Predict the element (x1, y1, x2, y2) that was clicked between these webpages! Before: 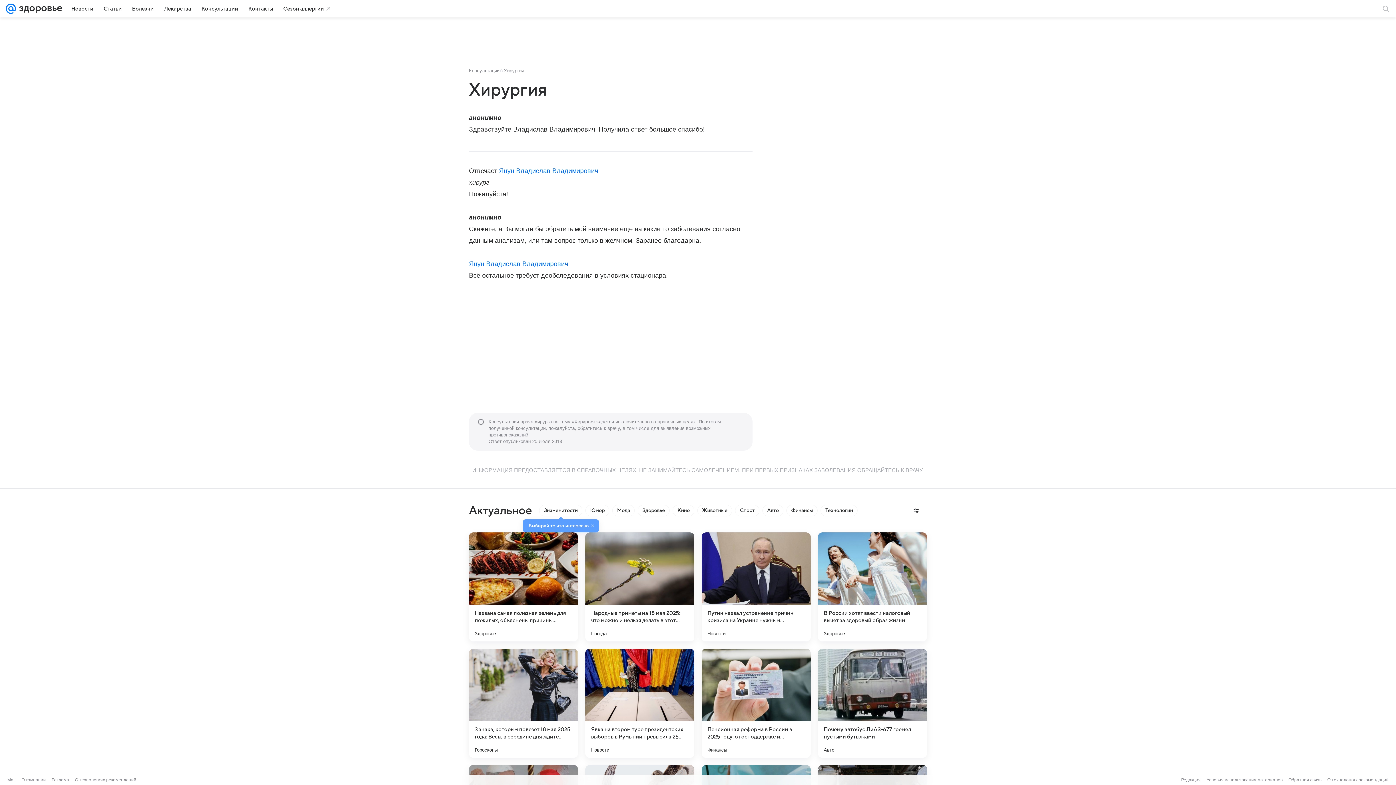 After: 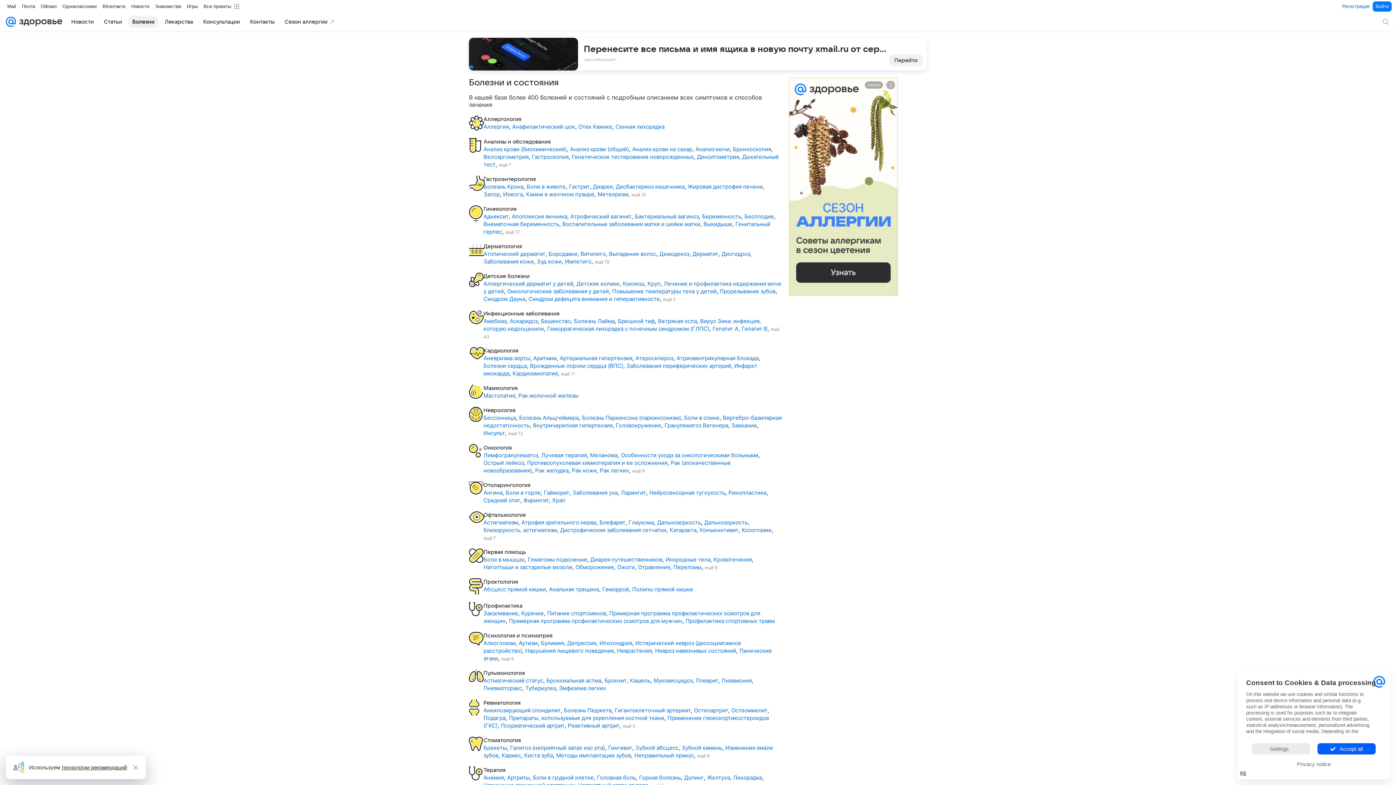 Action: label: Болезни bbox: (127, 2, 158, 14)